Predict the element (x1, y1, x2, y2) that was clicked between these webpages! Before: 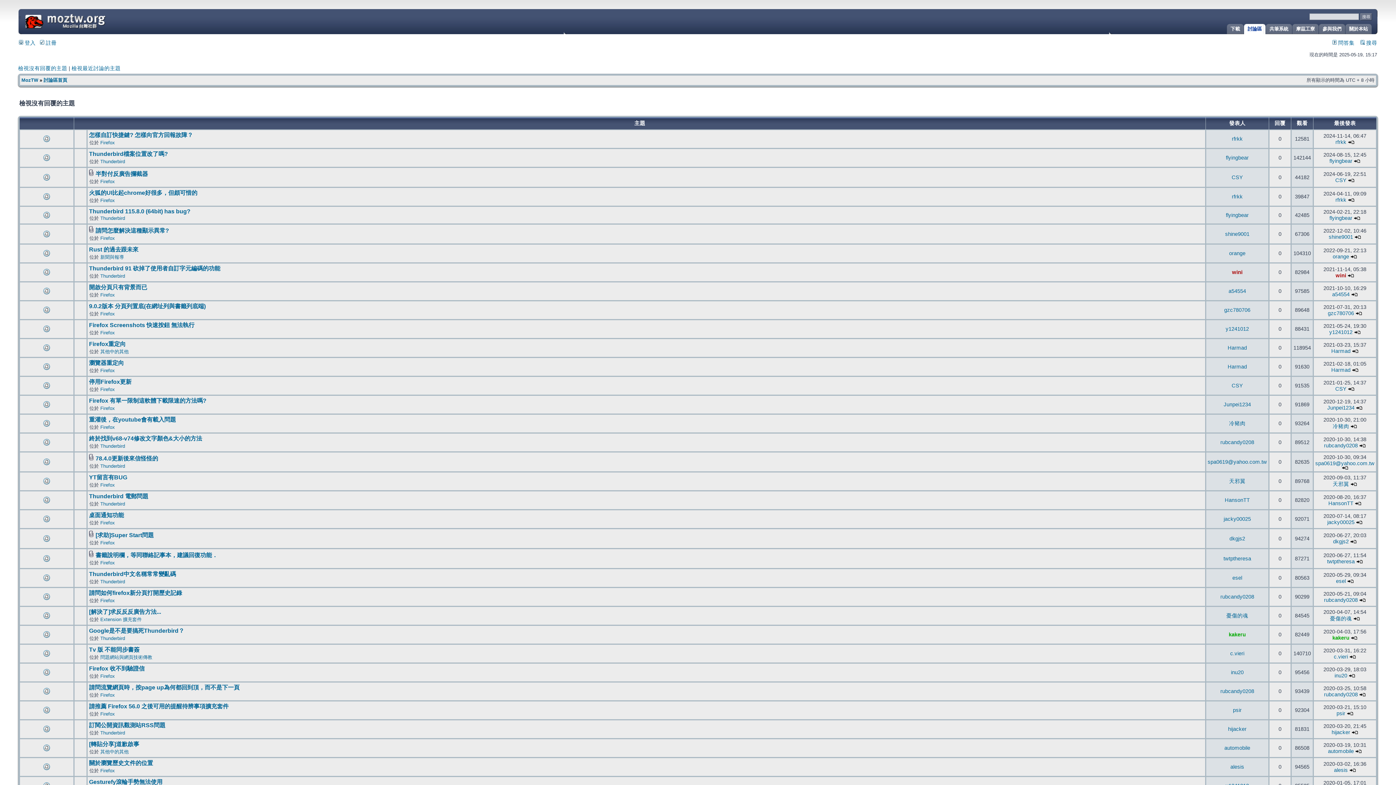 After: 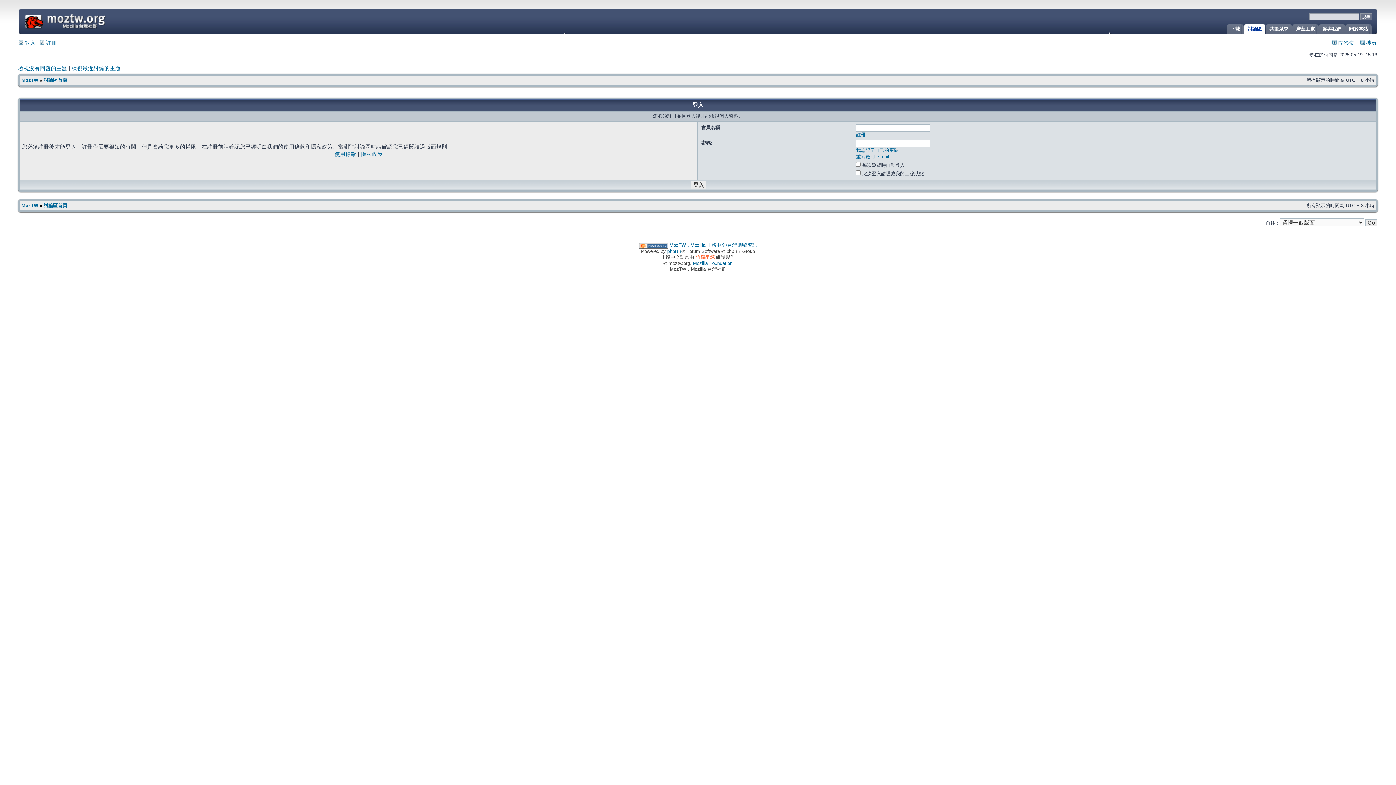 Action: bbox: (1335, 197, 1346, 202) label: rfrkk